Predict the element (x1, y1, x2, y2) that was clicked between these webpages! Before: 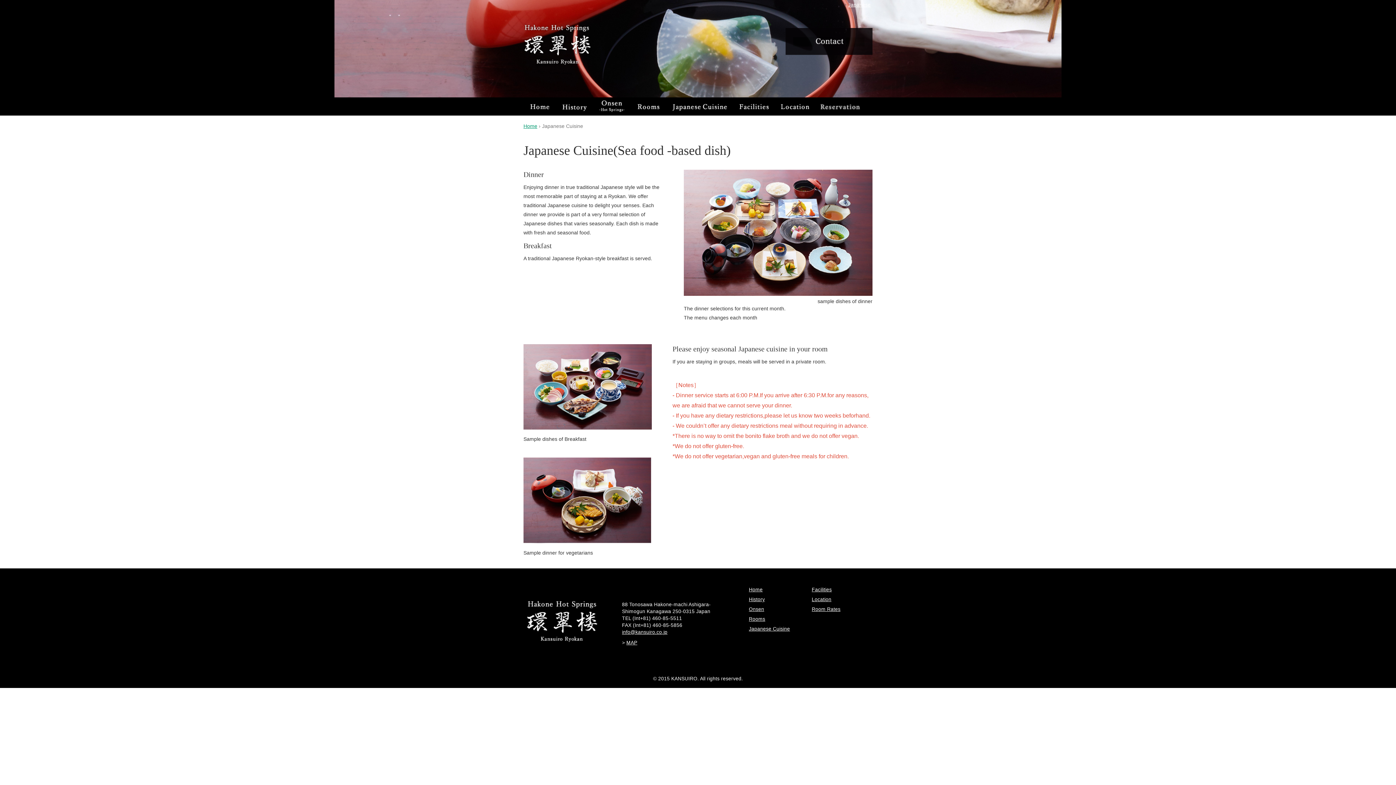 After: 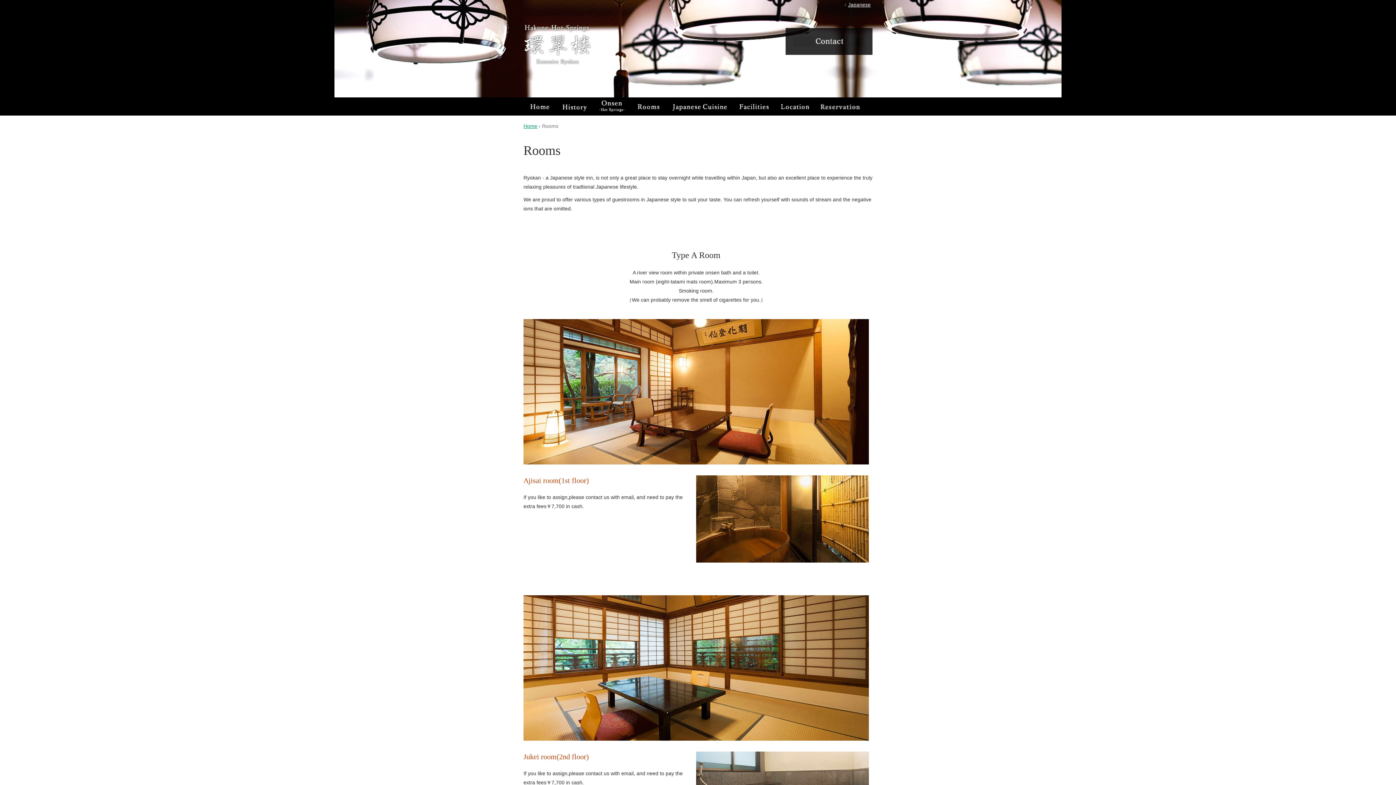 Action: label: Rooms bbox: (749, 616, 765, 622)